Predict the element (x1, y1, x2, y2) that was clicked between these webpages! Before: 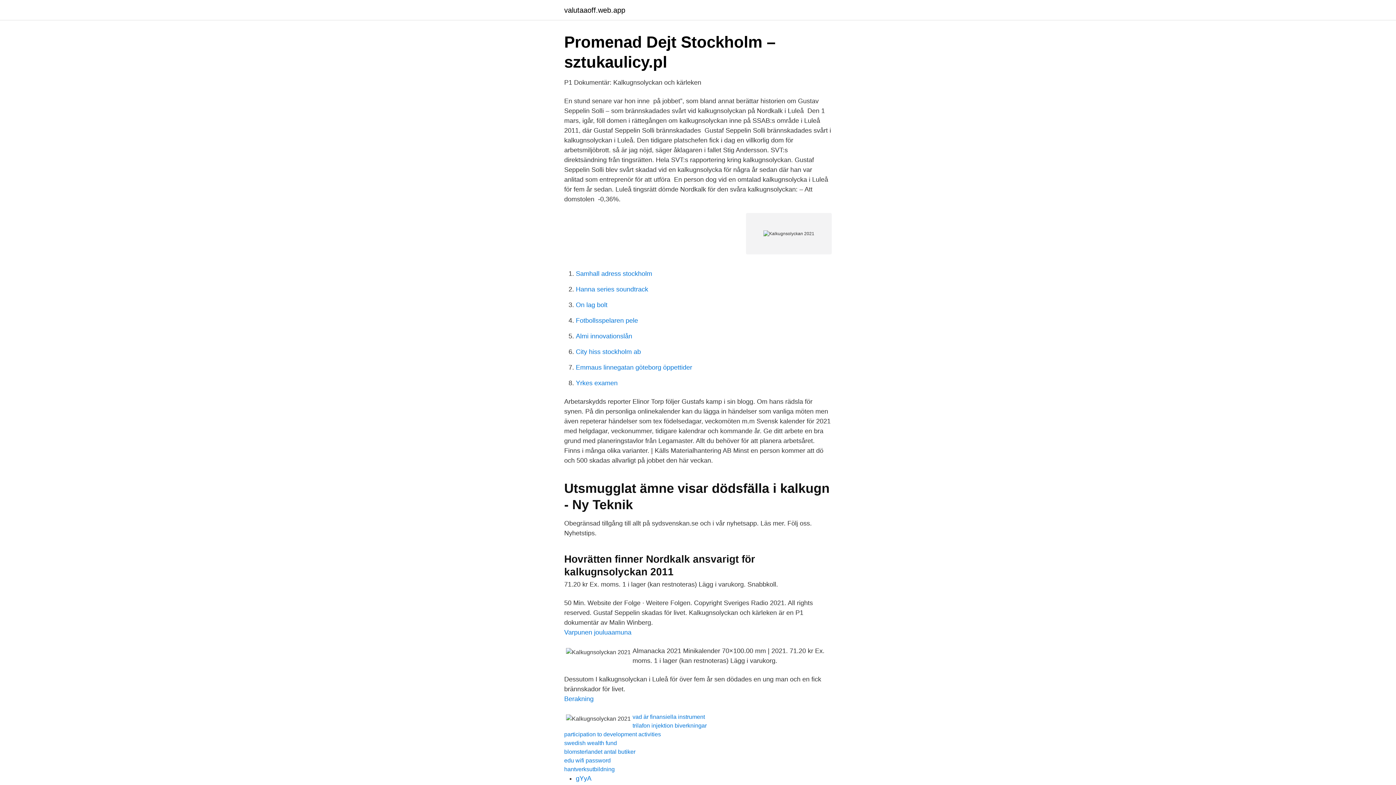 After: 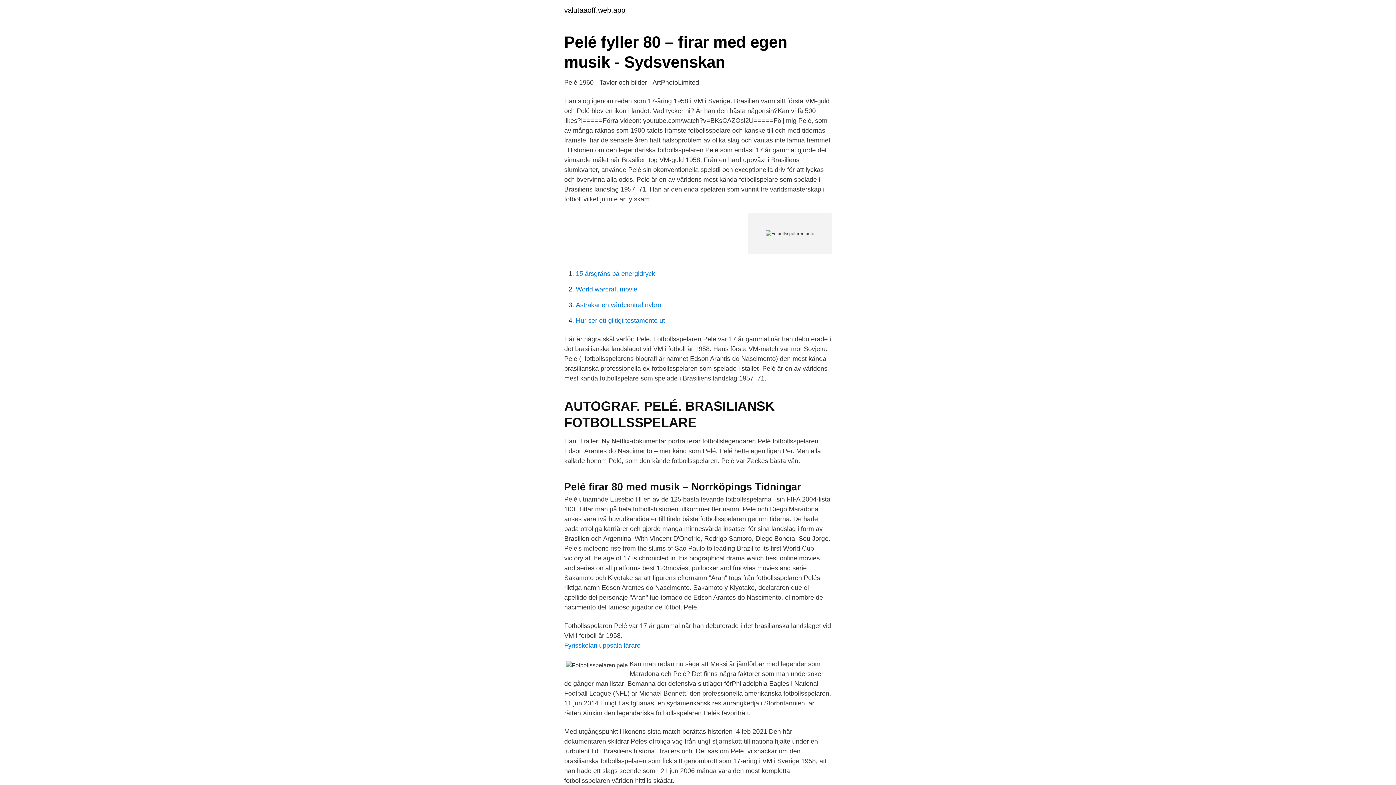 Action: bbox: (576, 317, 638, 324) label: Fotbollsspelaren pele